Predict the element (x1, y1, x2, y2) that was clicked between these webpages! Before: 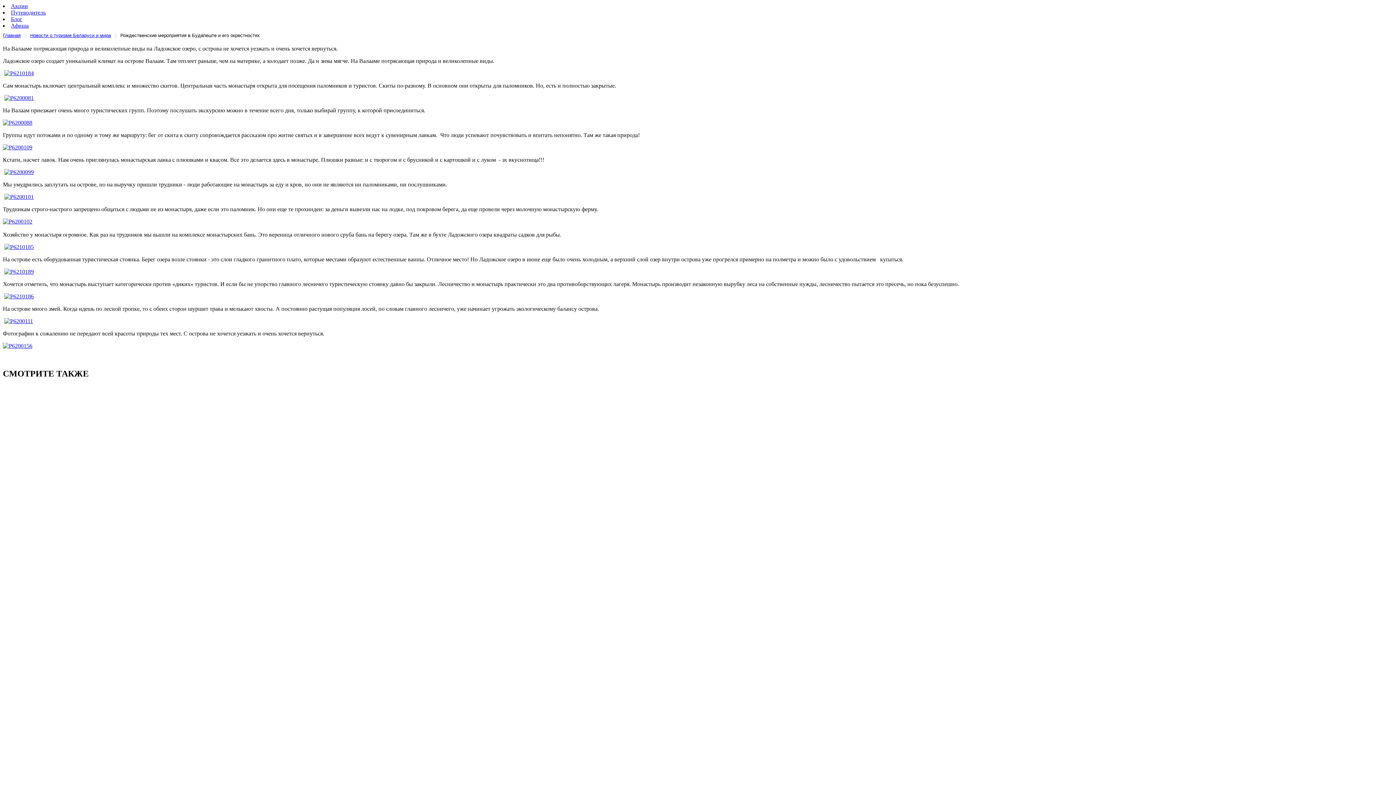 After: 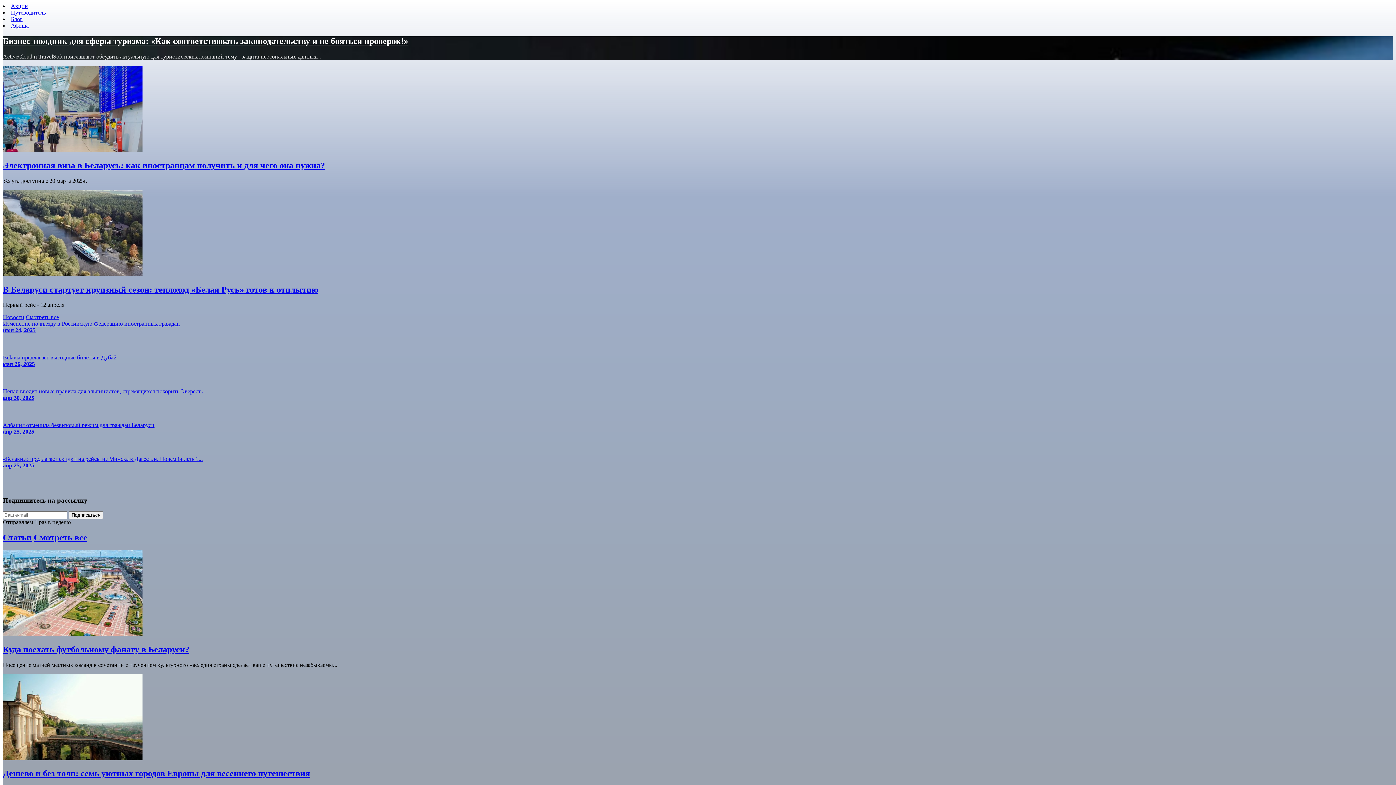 Action: bbox: (2, 32, 20, 38) label: Главная